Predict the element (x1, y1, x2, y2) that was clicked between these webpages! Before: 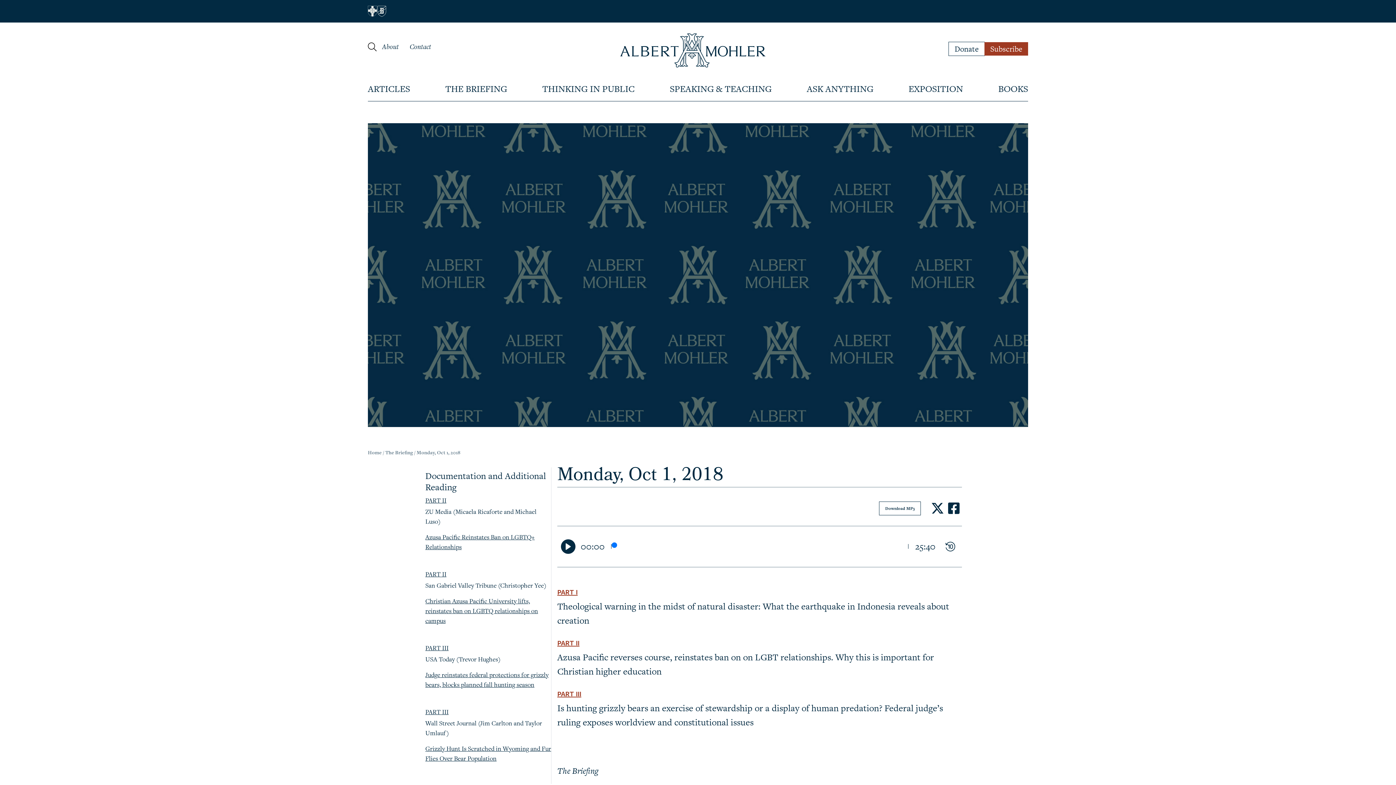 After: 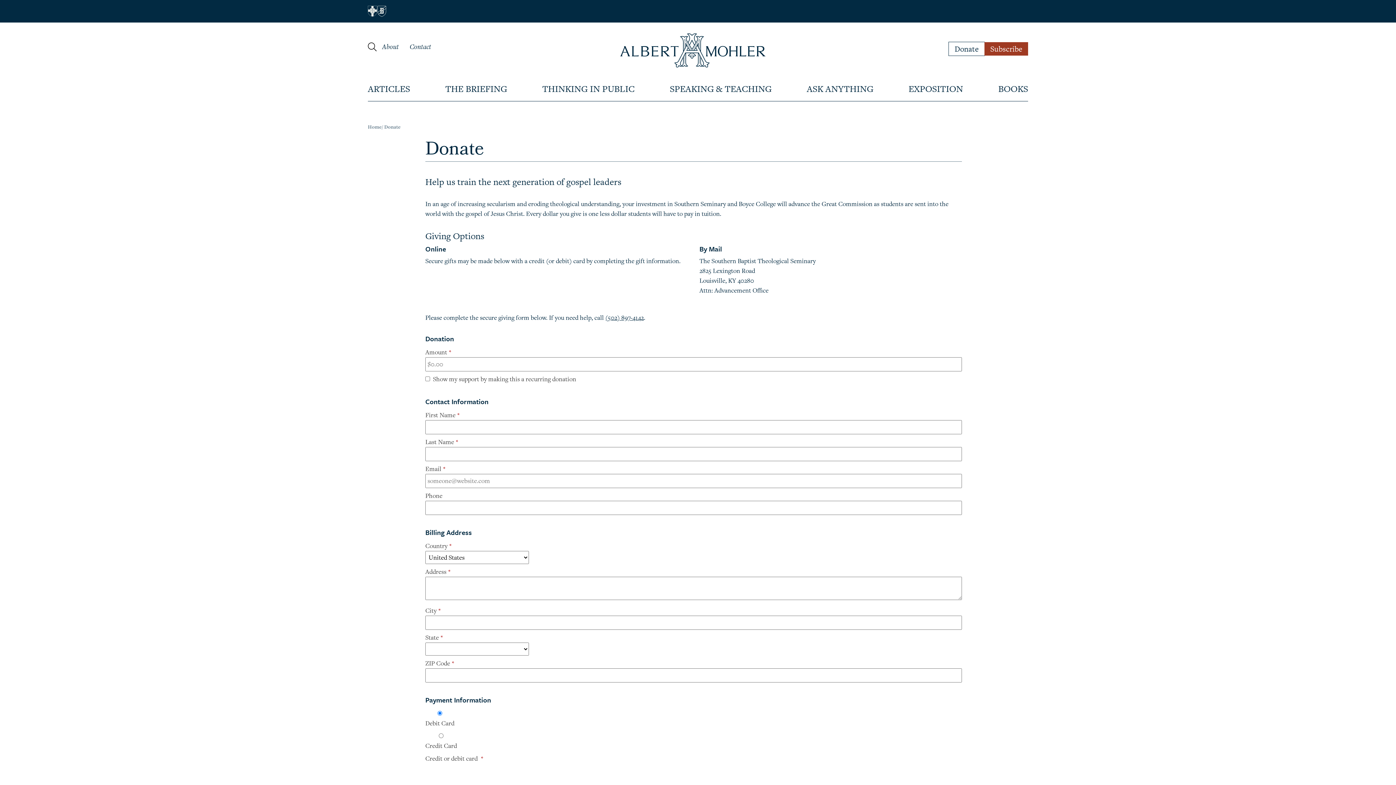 Action: bbox: (954, 44, 978, 53) label: Donate